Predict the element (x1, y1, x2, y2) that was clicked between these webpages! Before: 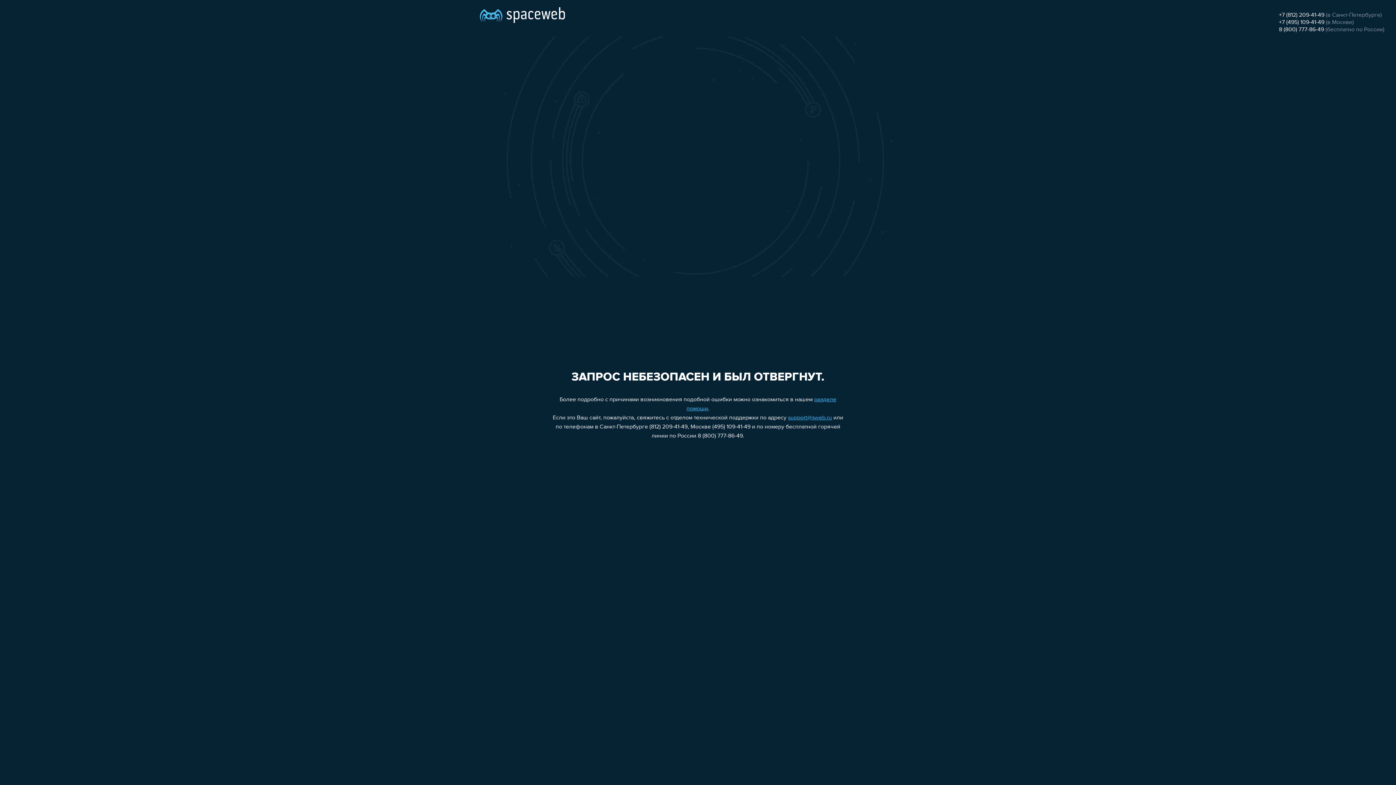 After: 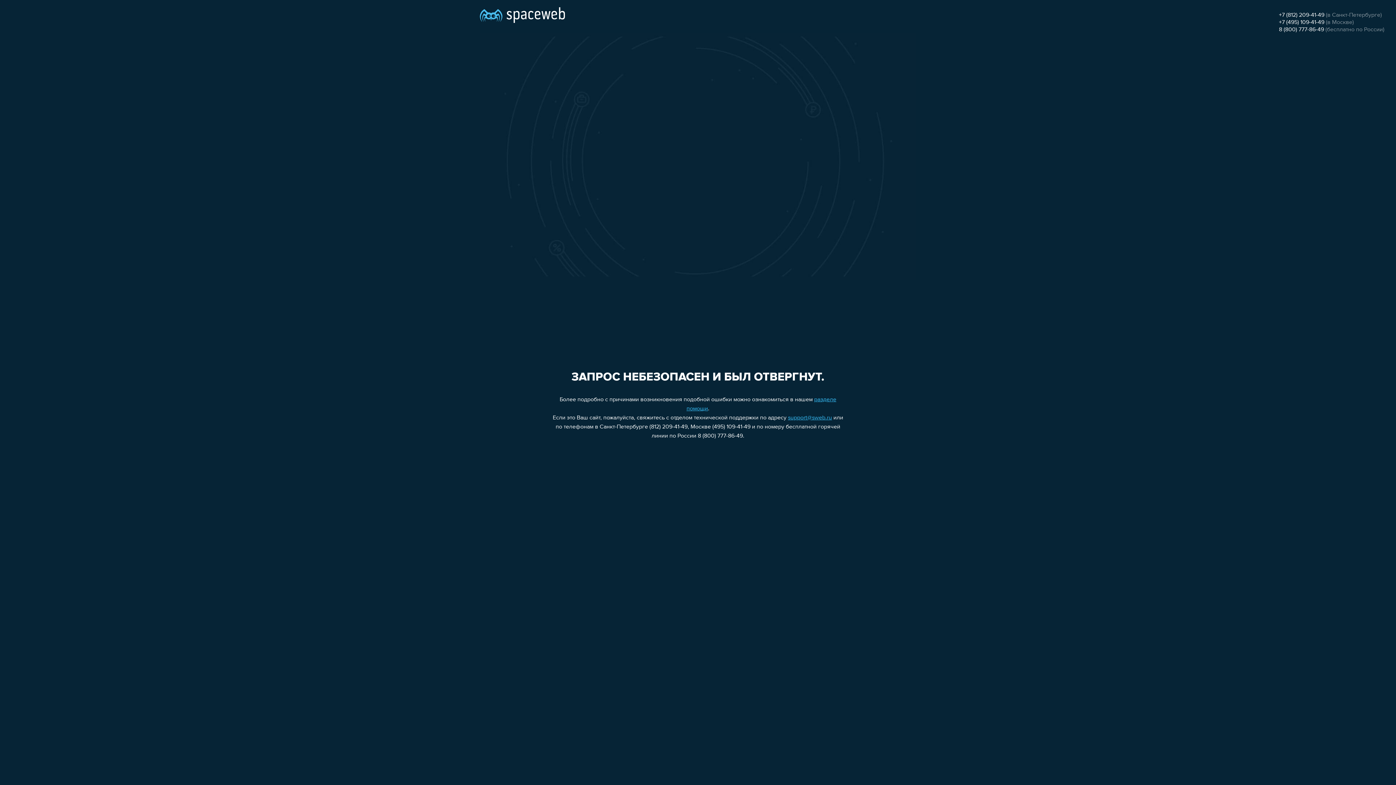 Action: label: +7 (495) 109-41-49 bbox: (1279, 19, 1324, 25)